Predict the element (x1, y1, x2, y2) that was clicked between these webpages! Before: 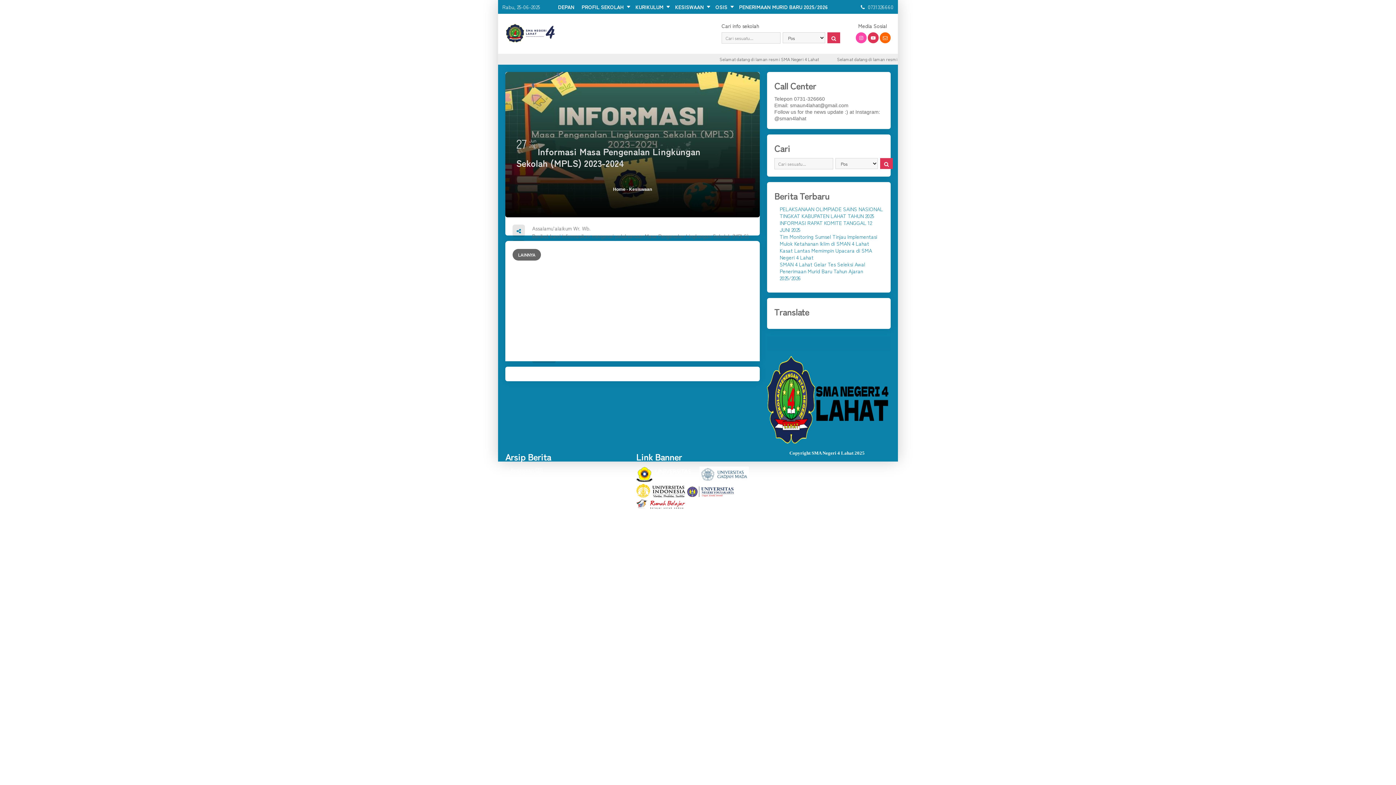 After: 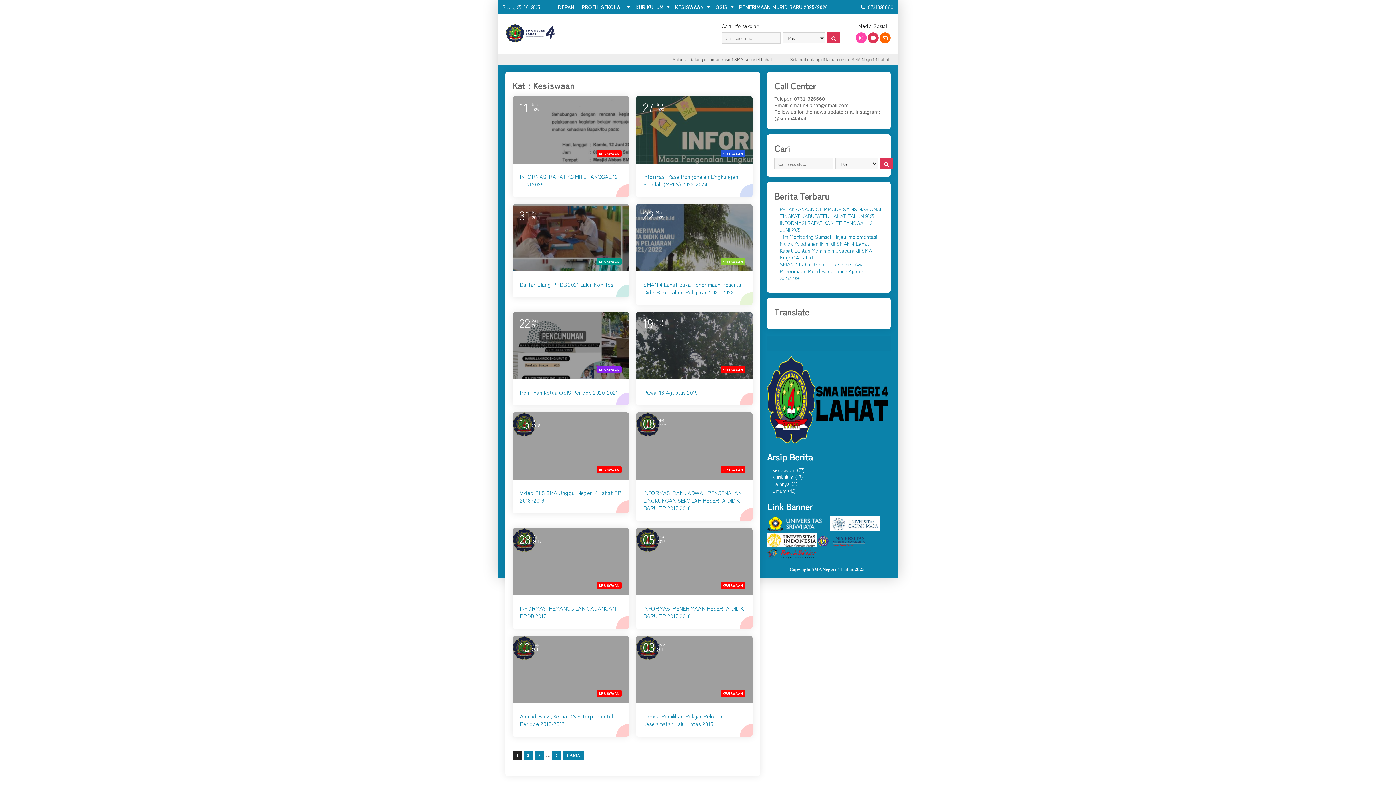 Action: bbox: (510, 466, 533, 473) label: Kesiswaan